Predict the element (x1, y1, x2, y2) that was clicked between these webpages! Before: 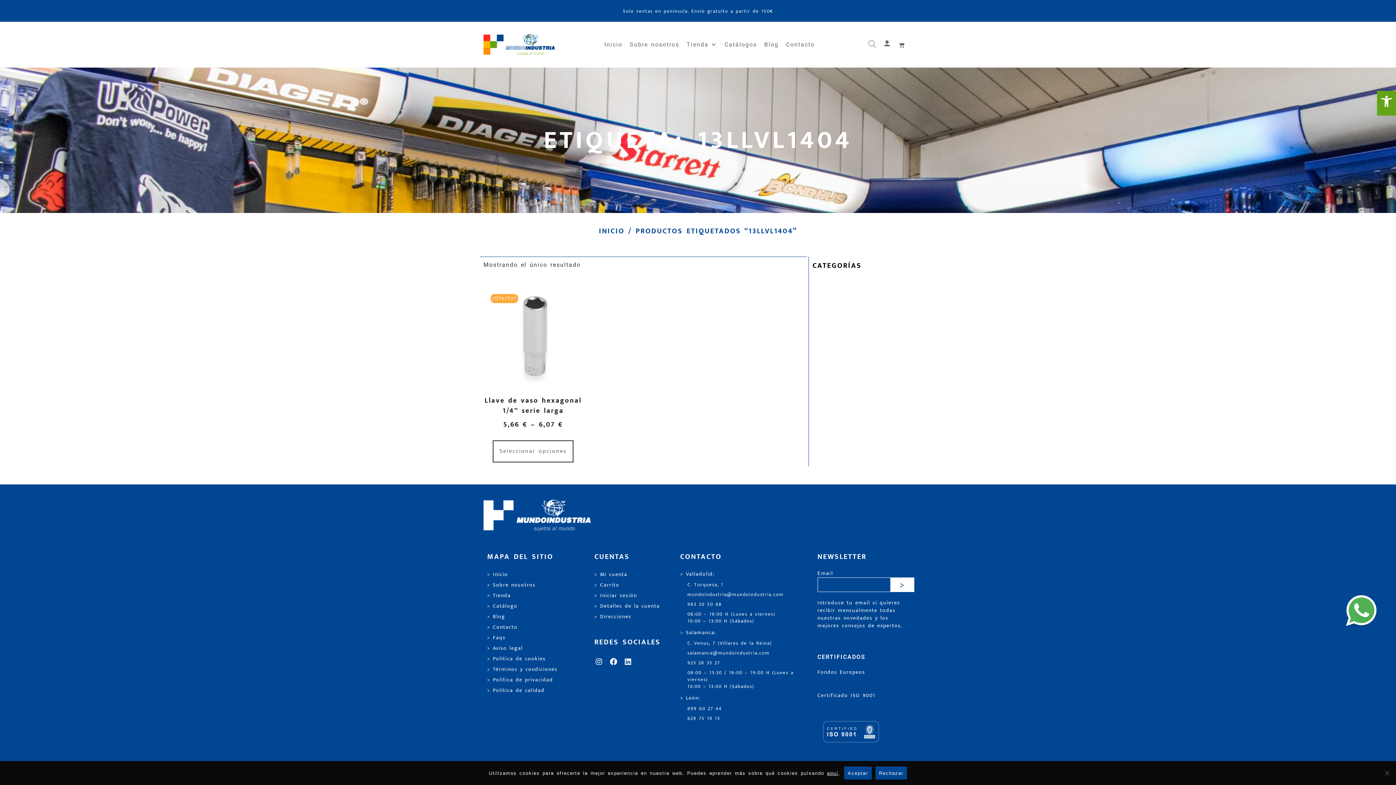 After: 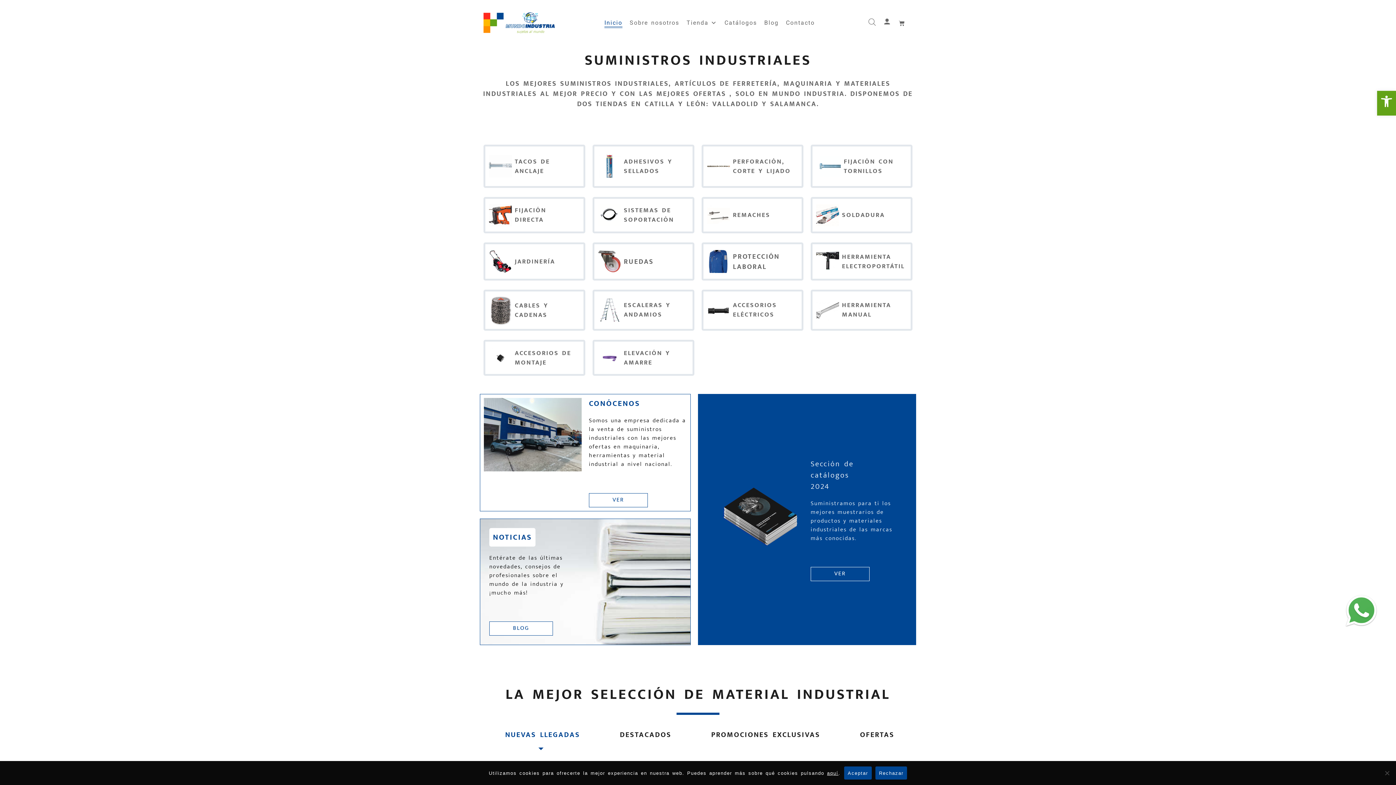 Action: label: > Tienda bbox: (487, 590, 587, 601)